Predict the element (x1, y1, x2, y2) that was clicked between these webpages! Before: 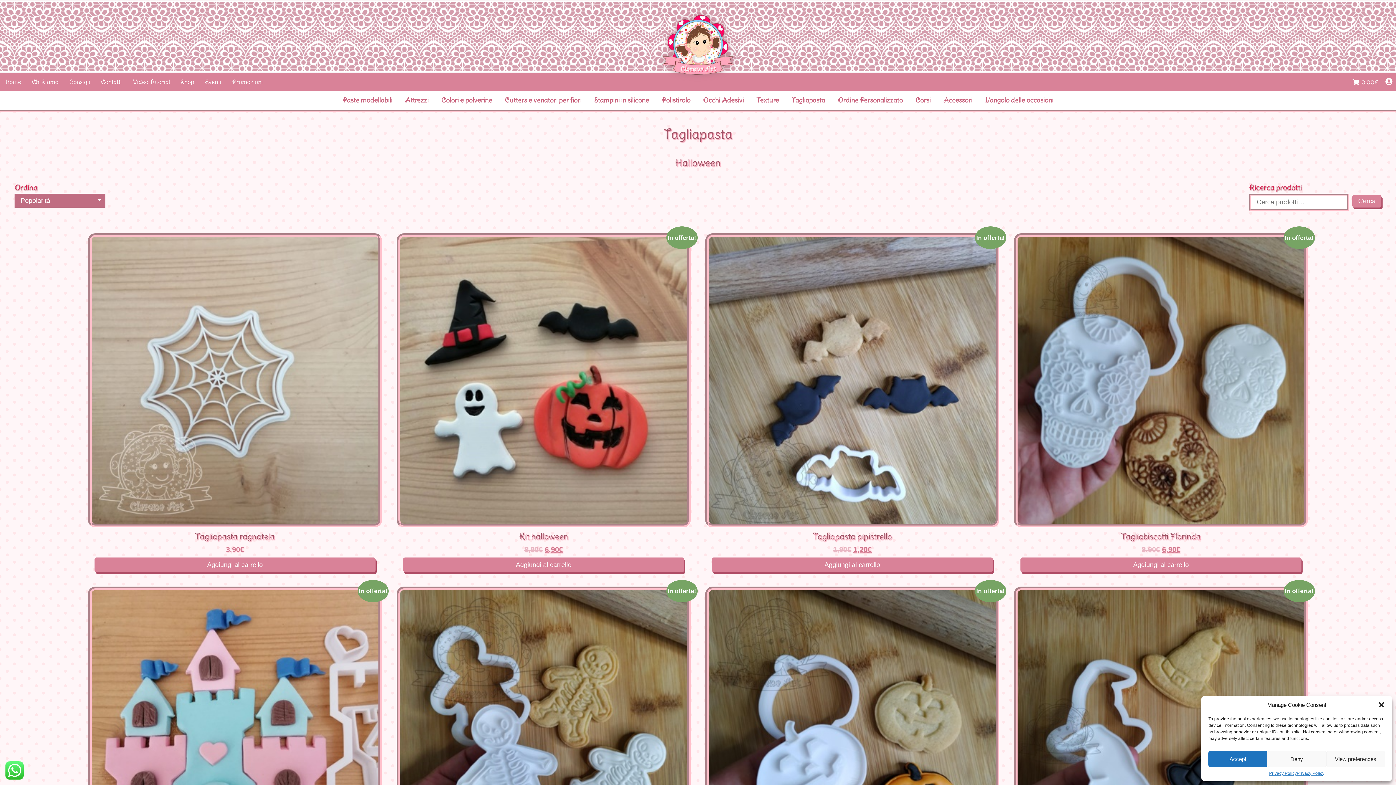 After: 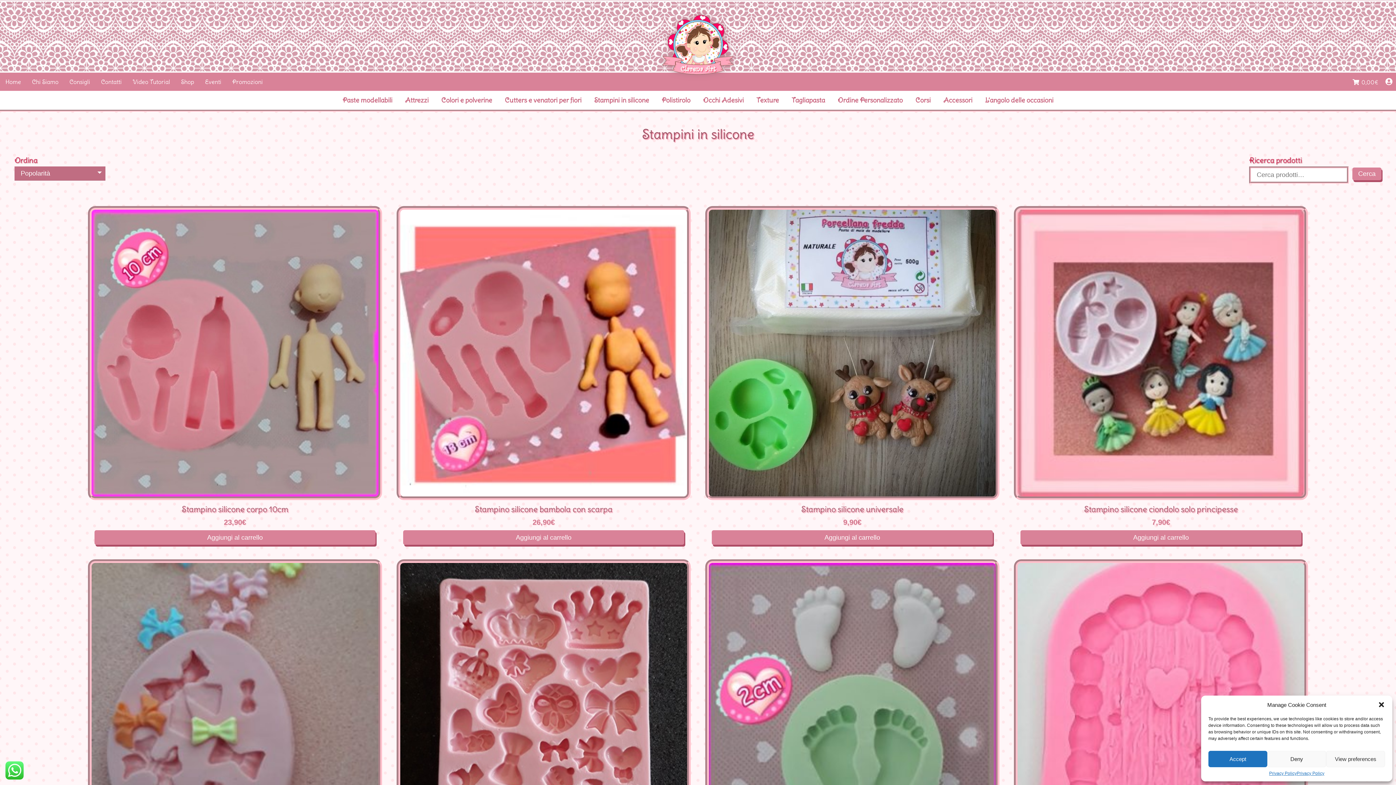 Action: label: Stampini in silicone bbox: (589, 90, 654, 109)